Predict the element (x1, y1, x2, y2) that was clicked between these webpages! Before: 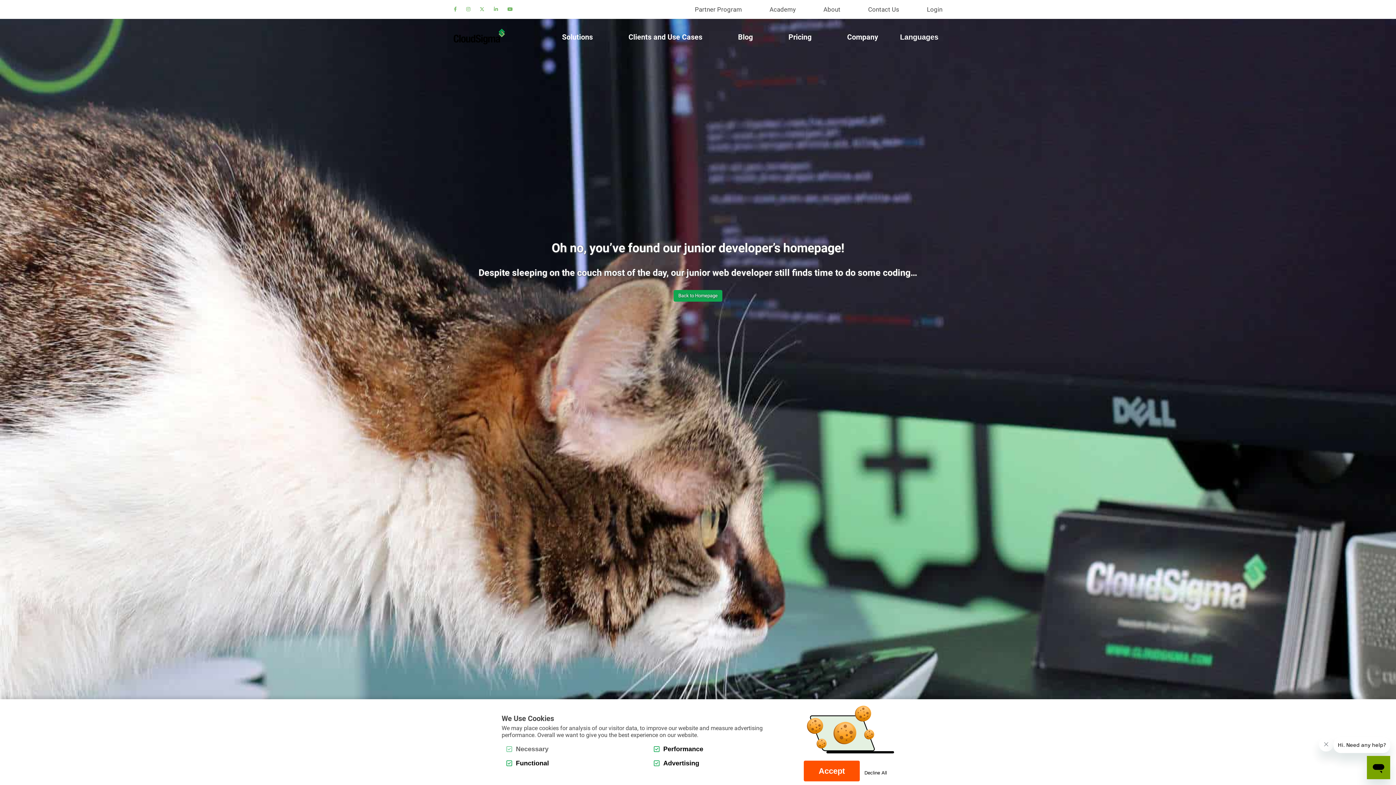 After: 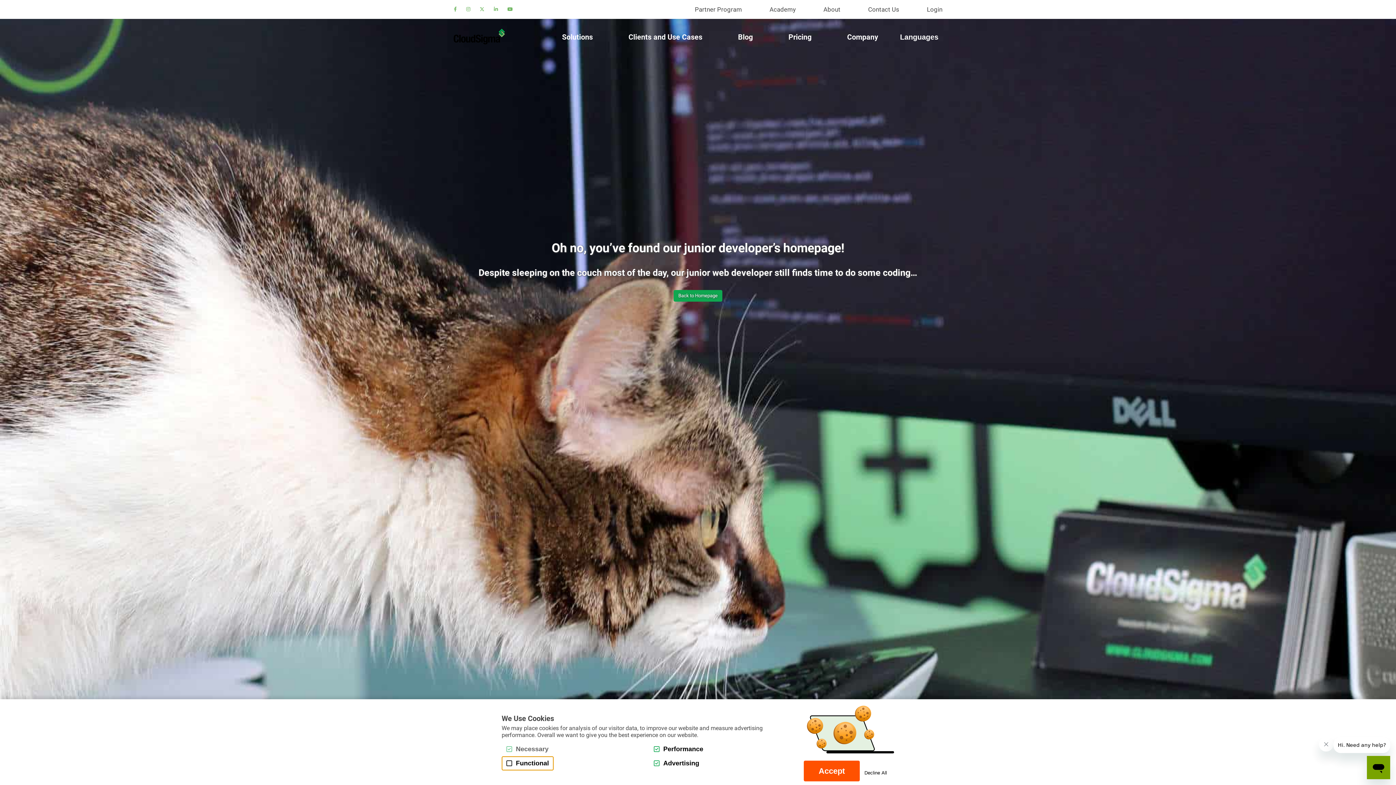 Action: label: Functional bbox: (501, 756, 553, 770)